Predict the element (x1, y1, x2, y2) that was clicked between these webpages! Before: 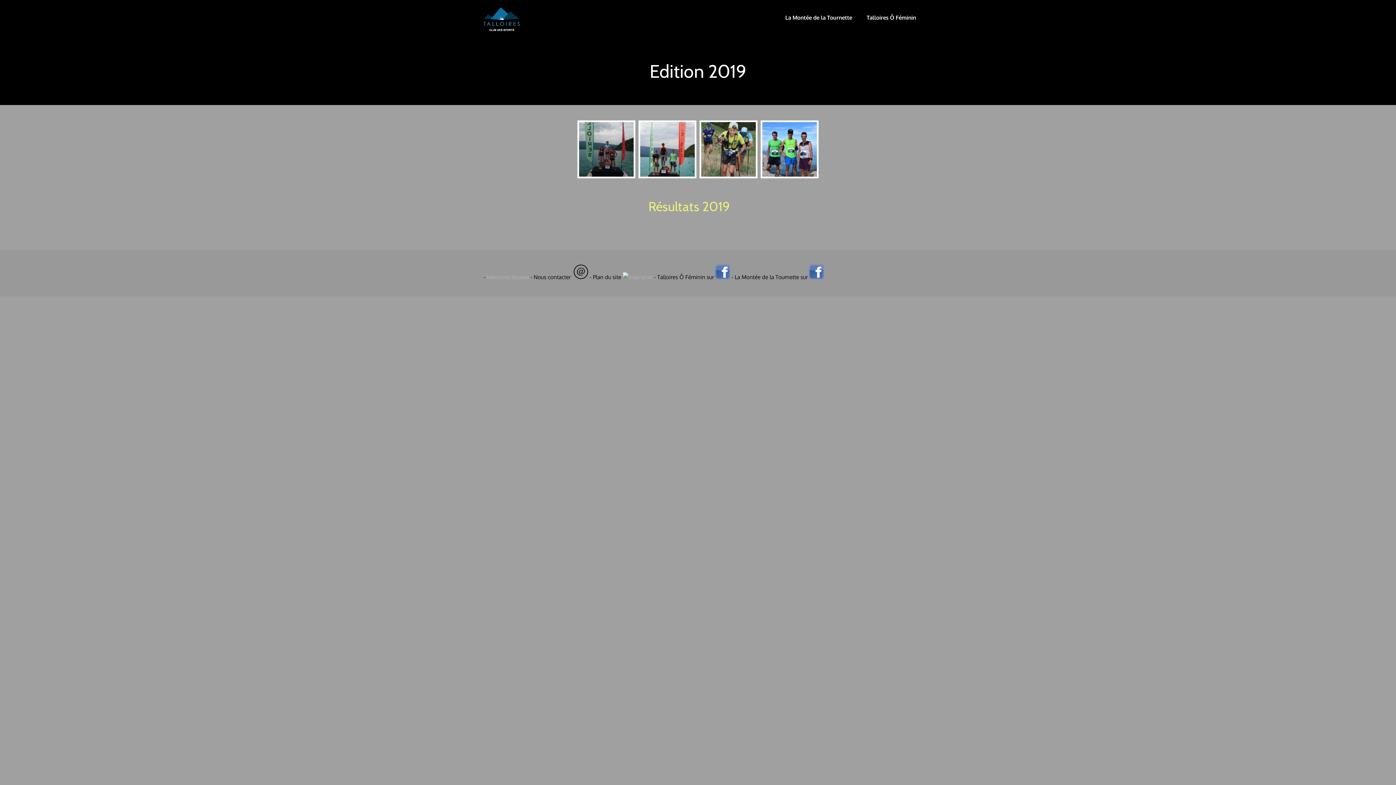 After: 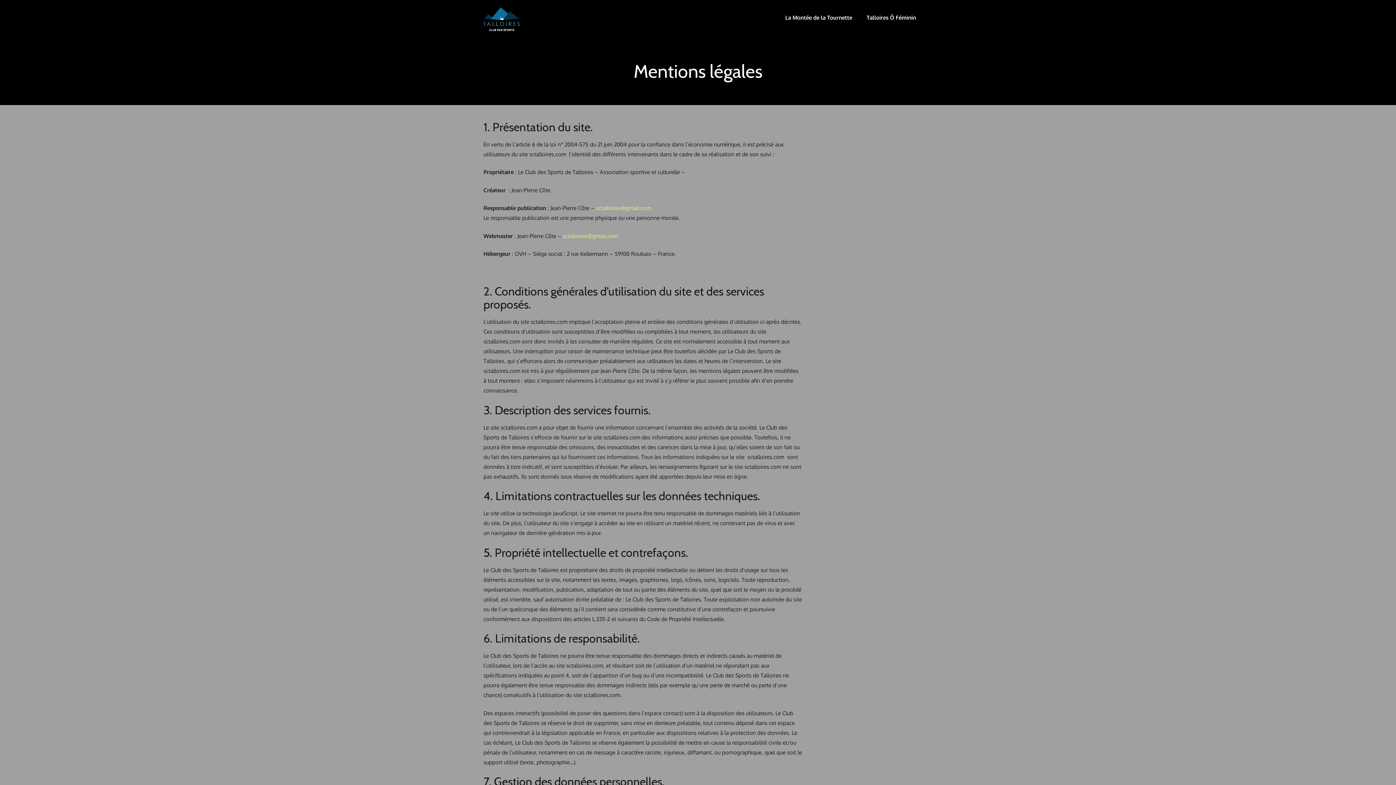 Action: label: Mentions légales bbox: (486, 273, 529, 280)